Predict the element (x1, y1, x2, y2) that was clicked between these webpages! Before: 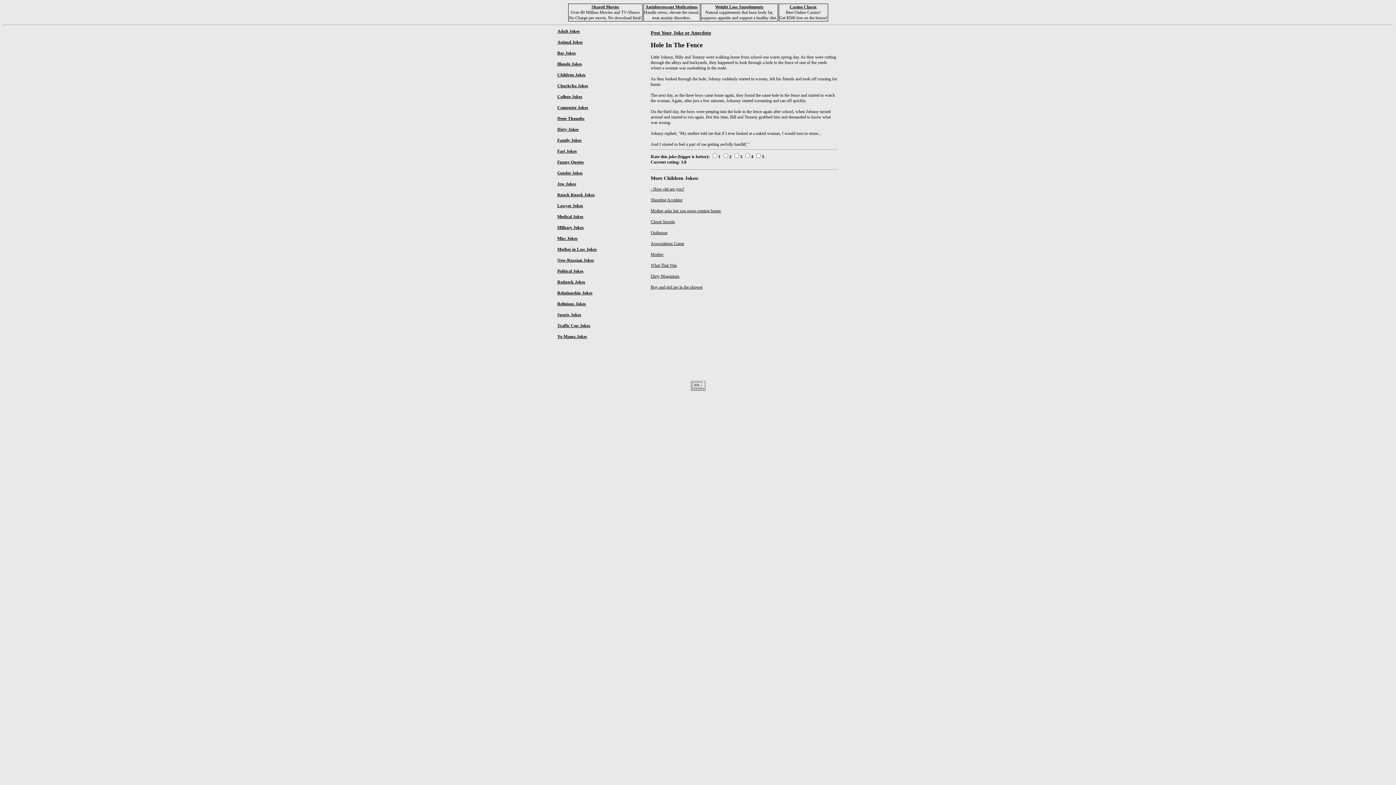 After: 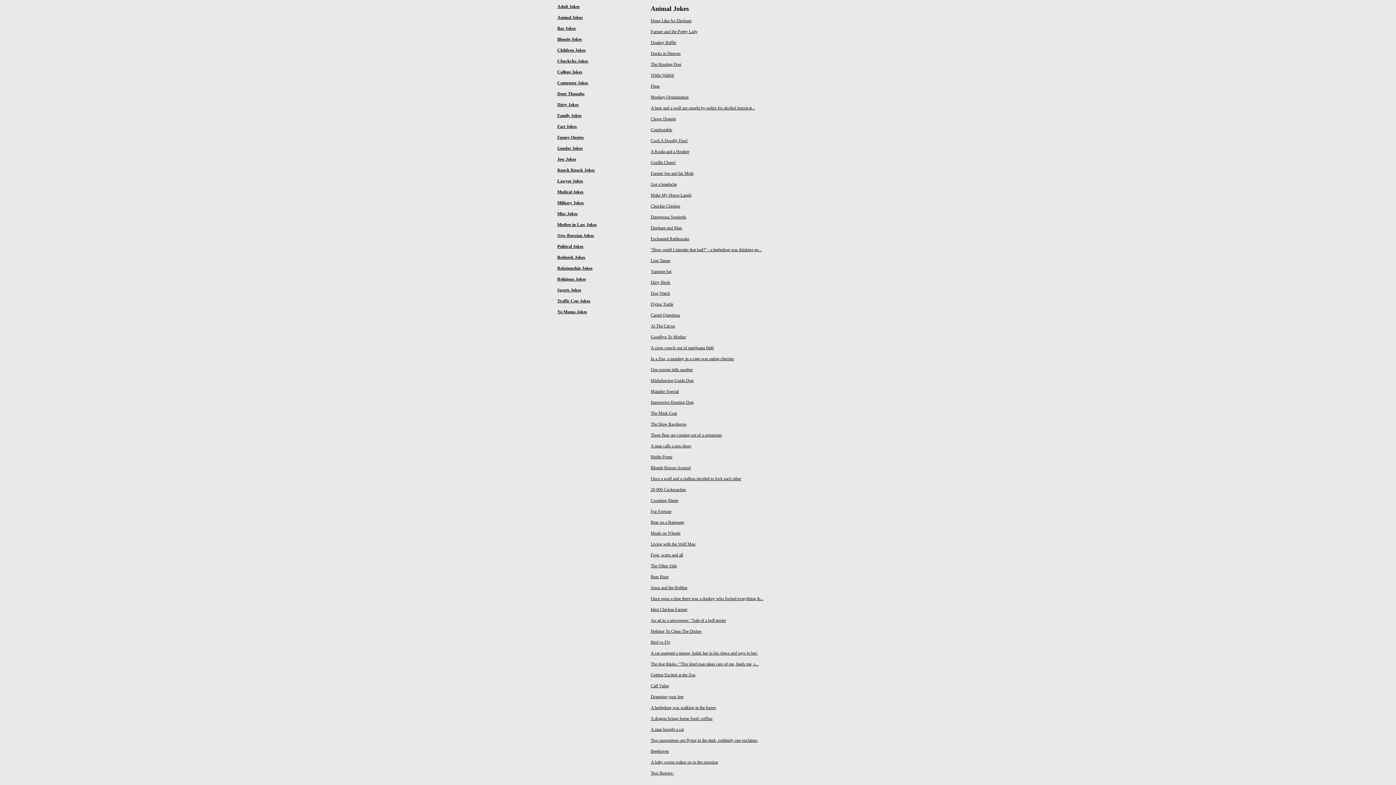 Action: label: Animal Jokes bbox: (557, 39, 582, 44)